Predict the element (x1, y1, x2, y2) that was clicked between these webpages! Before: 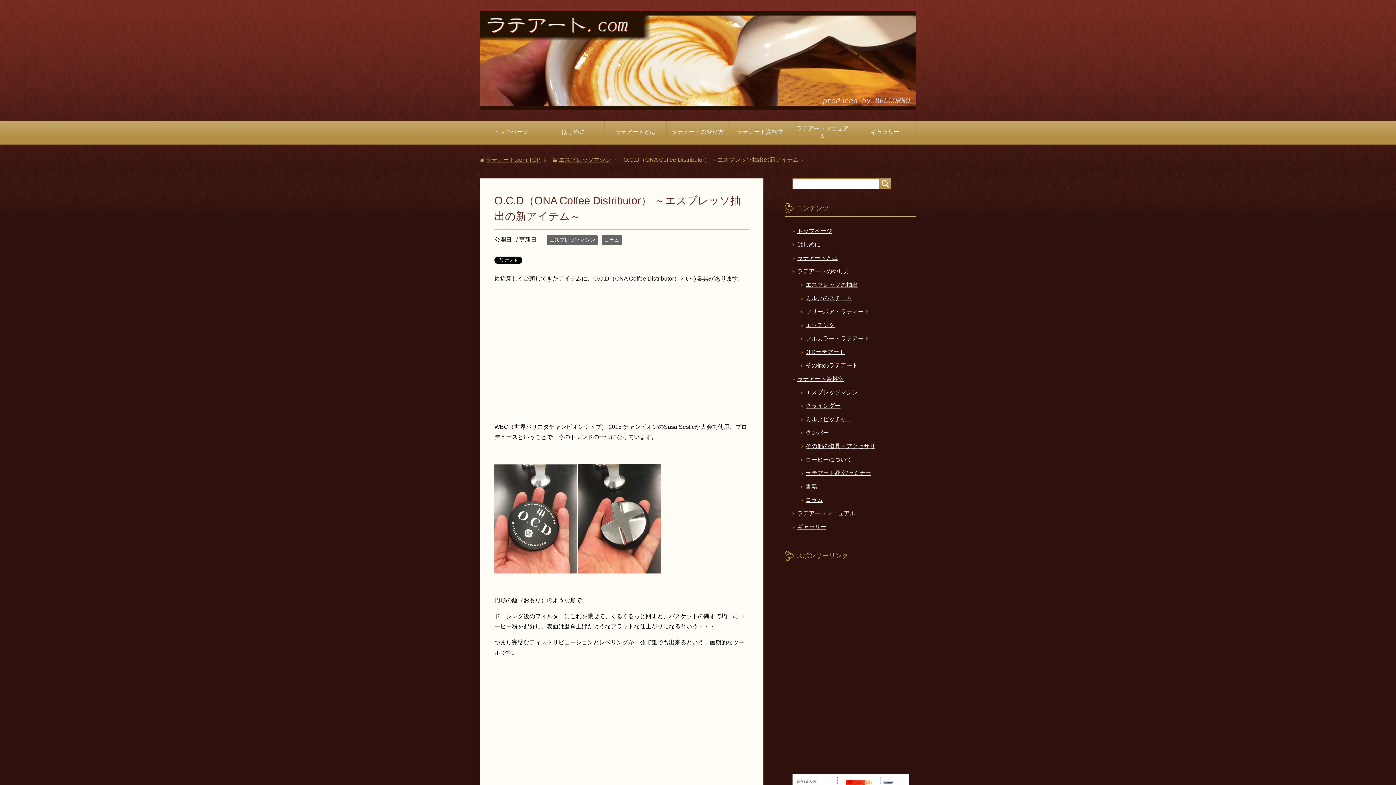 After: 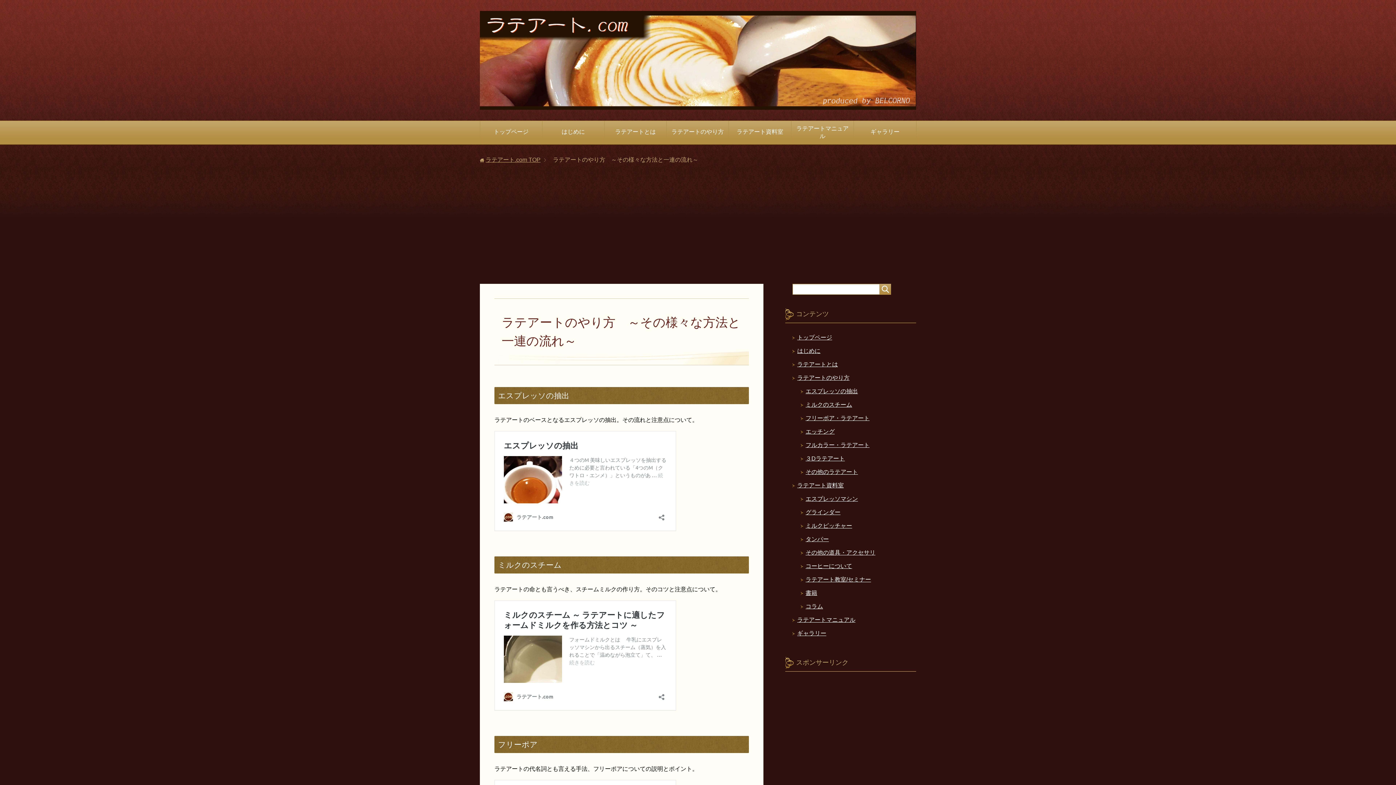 Action: label: ラテアートのやり方 bbox: (666, 124, 728, 141)